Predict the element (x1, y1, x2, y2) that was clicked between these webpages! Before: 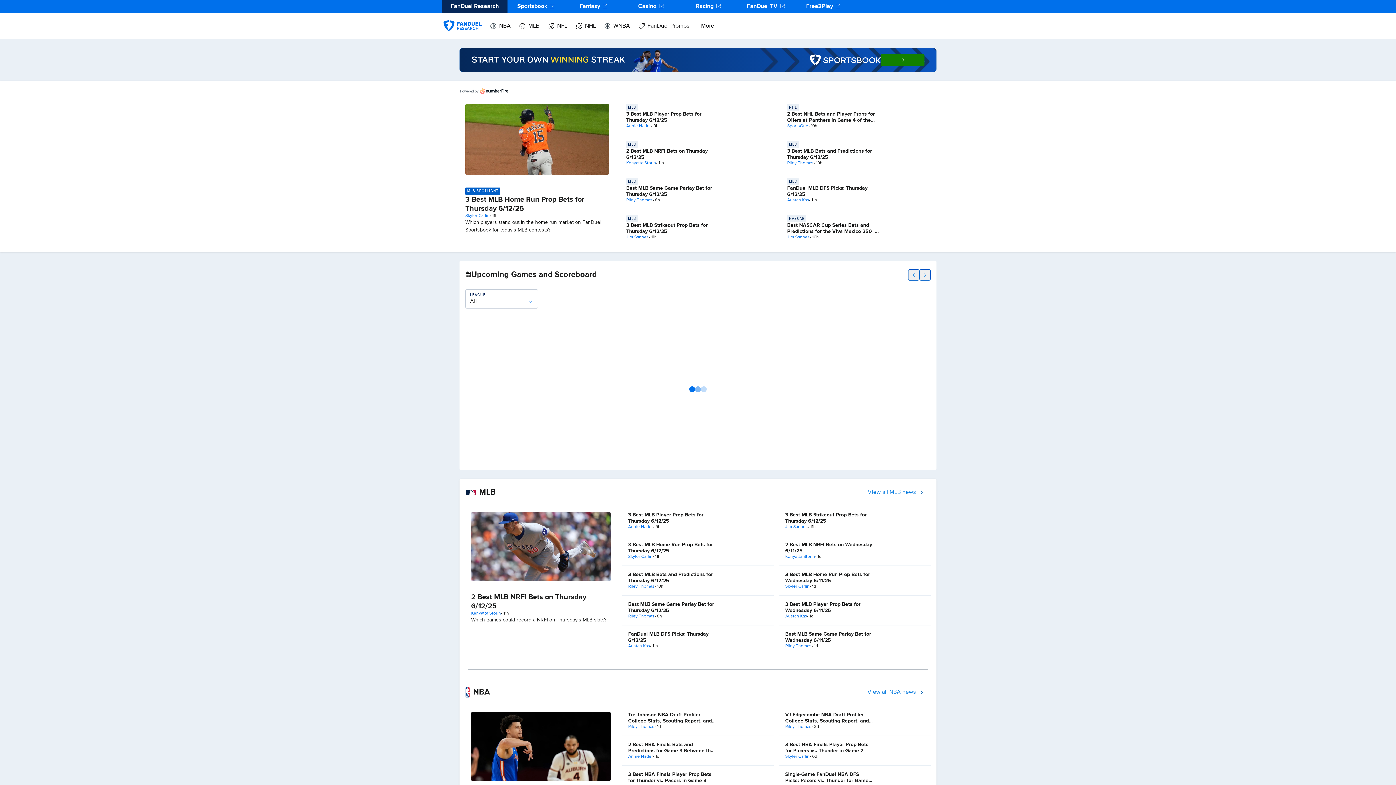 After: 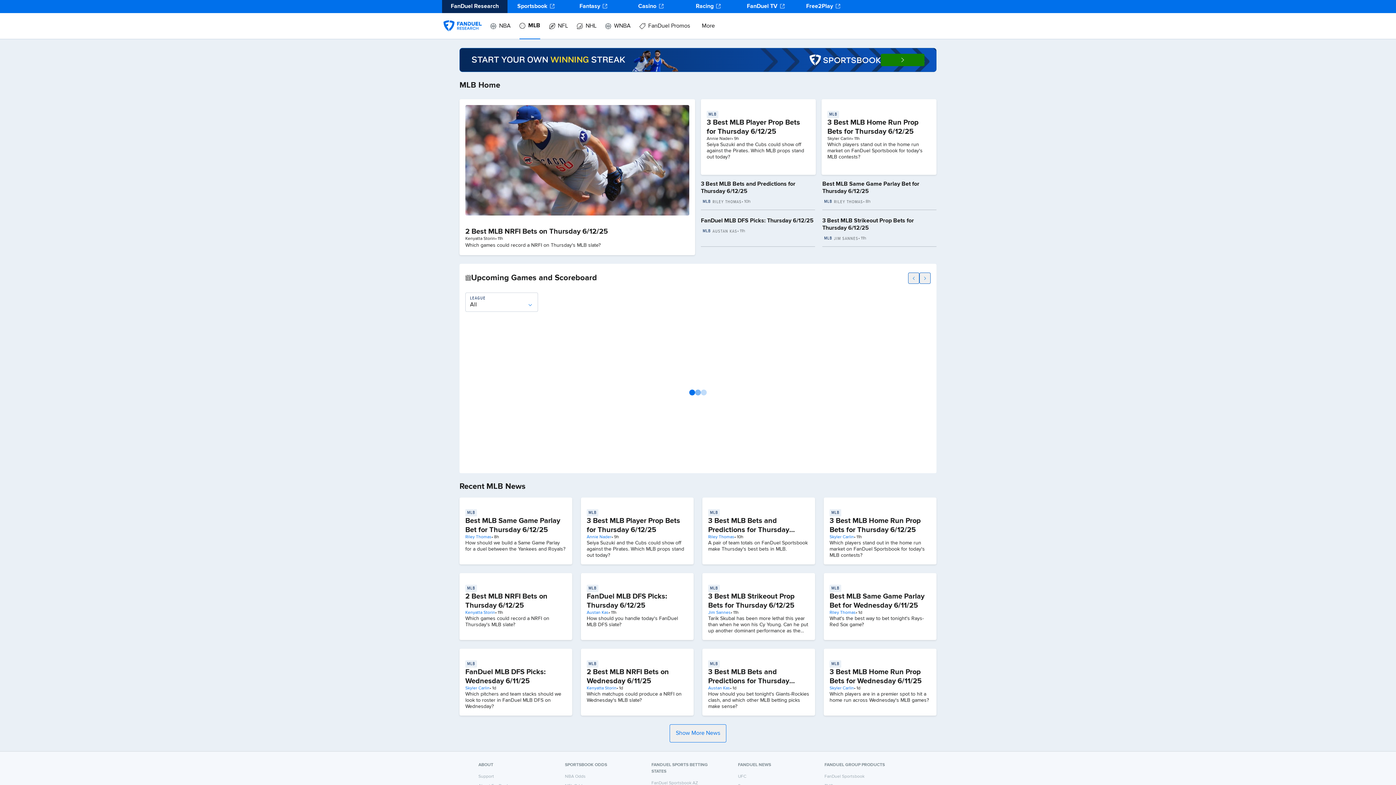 Action: bbox: (626, 141, 718, 148) label: MLB